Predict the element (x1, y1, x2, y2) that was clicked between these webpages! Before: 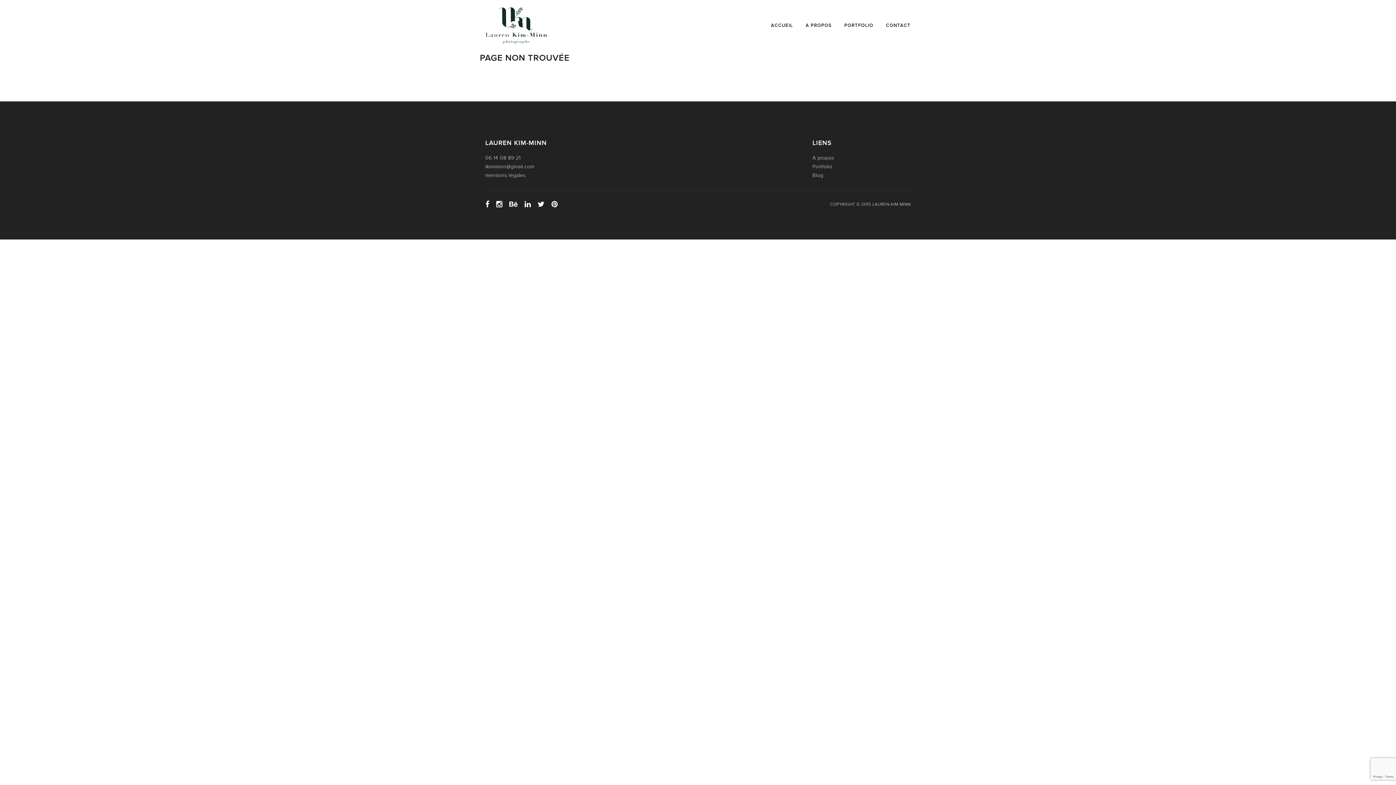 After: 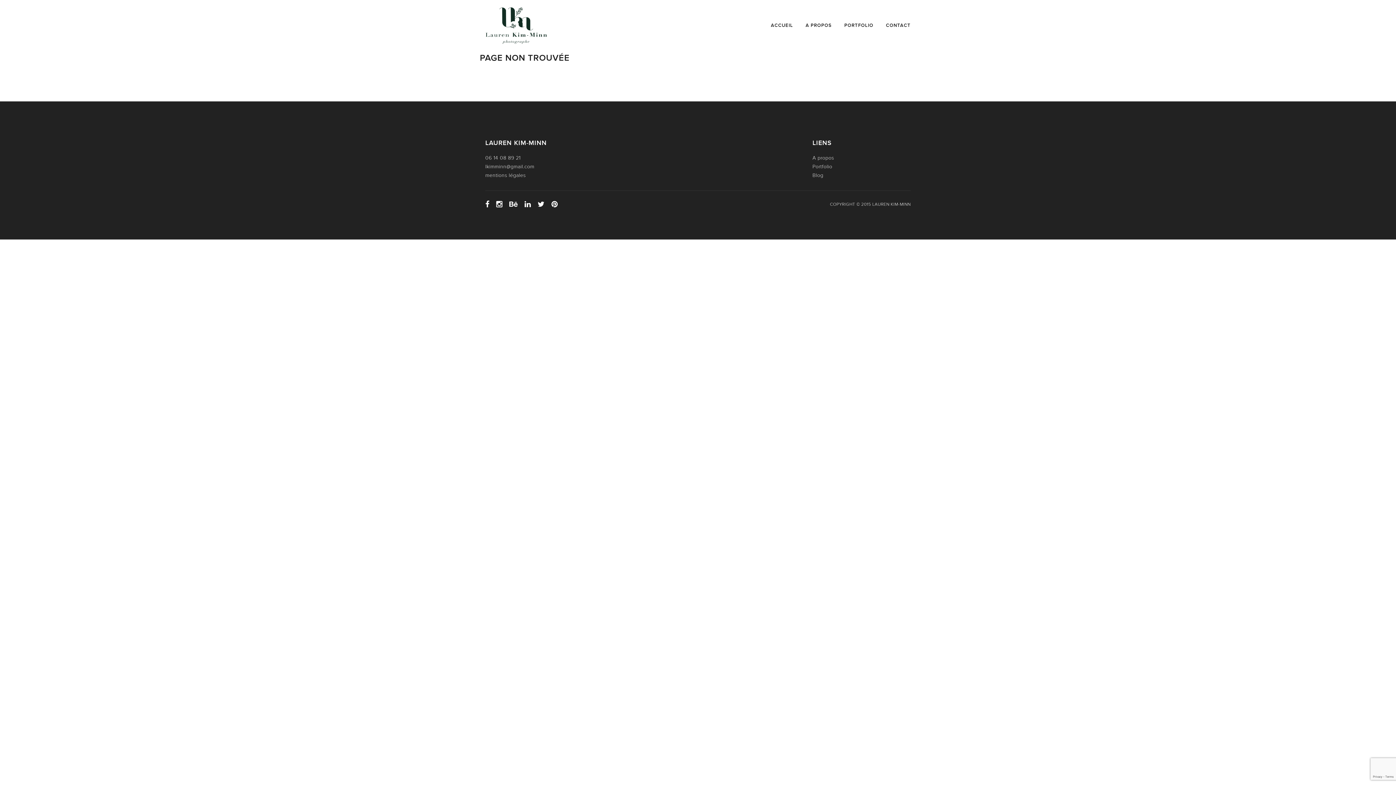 Action: label: lkimminn@gmail.com bbox: (485, 163, 534, 169)